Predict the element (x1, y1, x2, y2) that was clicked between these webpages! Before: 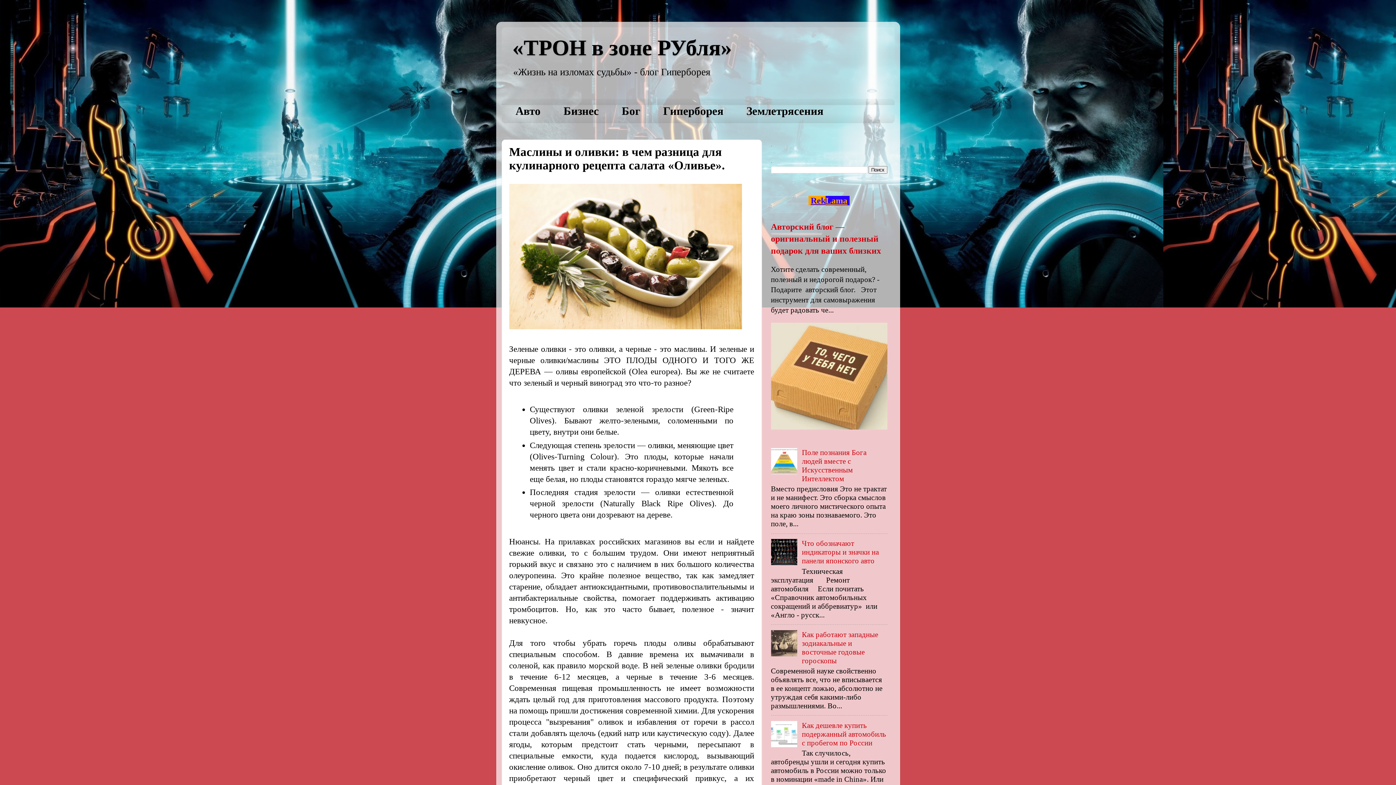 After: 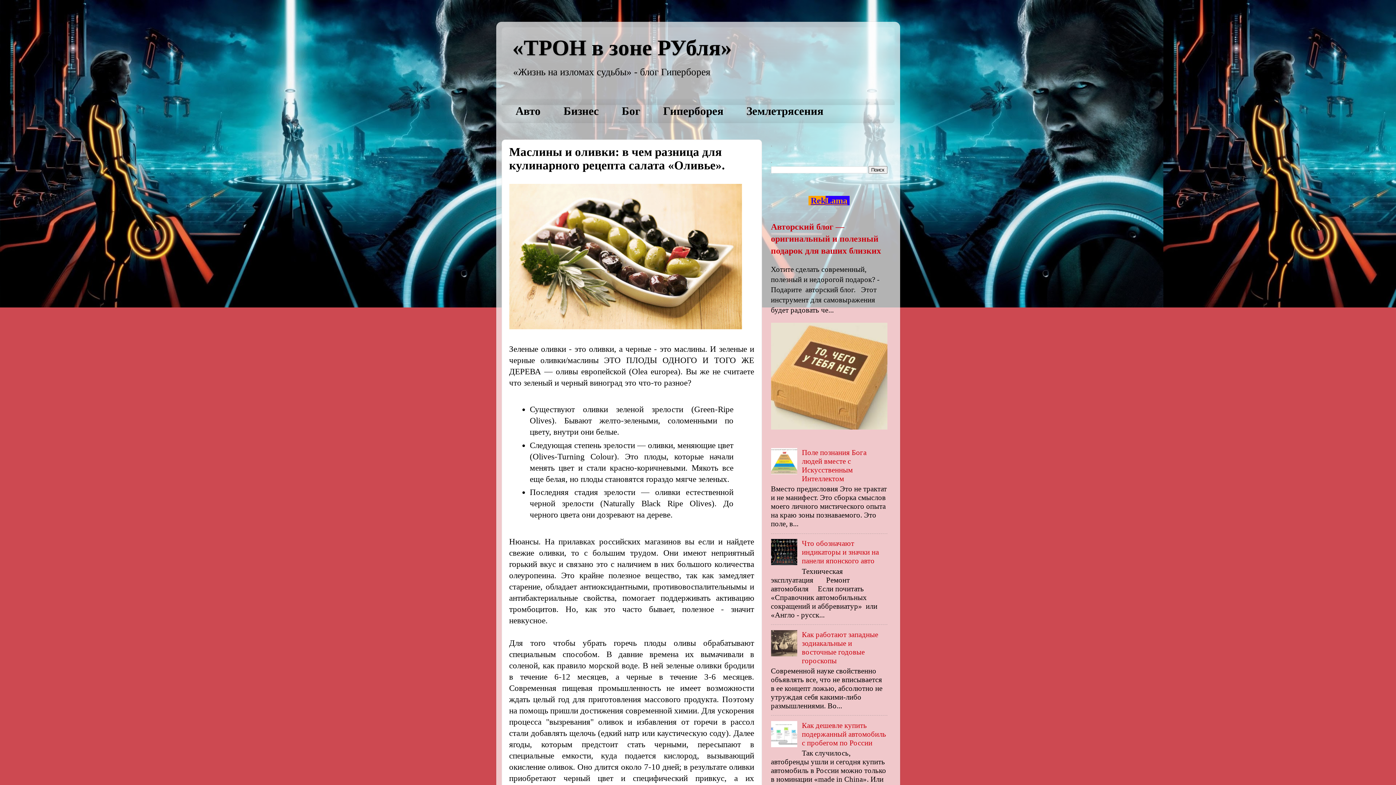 Action: bbox: (771, 740, 800, 748)